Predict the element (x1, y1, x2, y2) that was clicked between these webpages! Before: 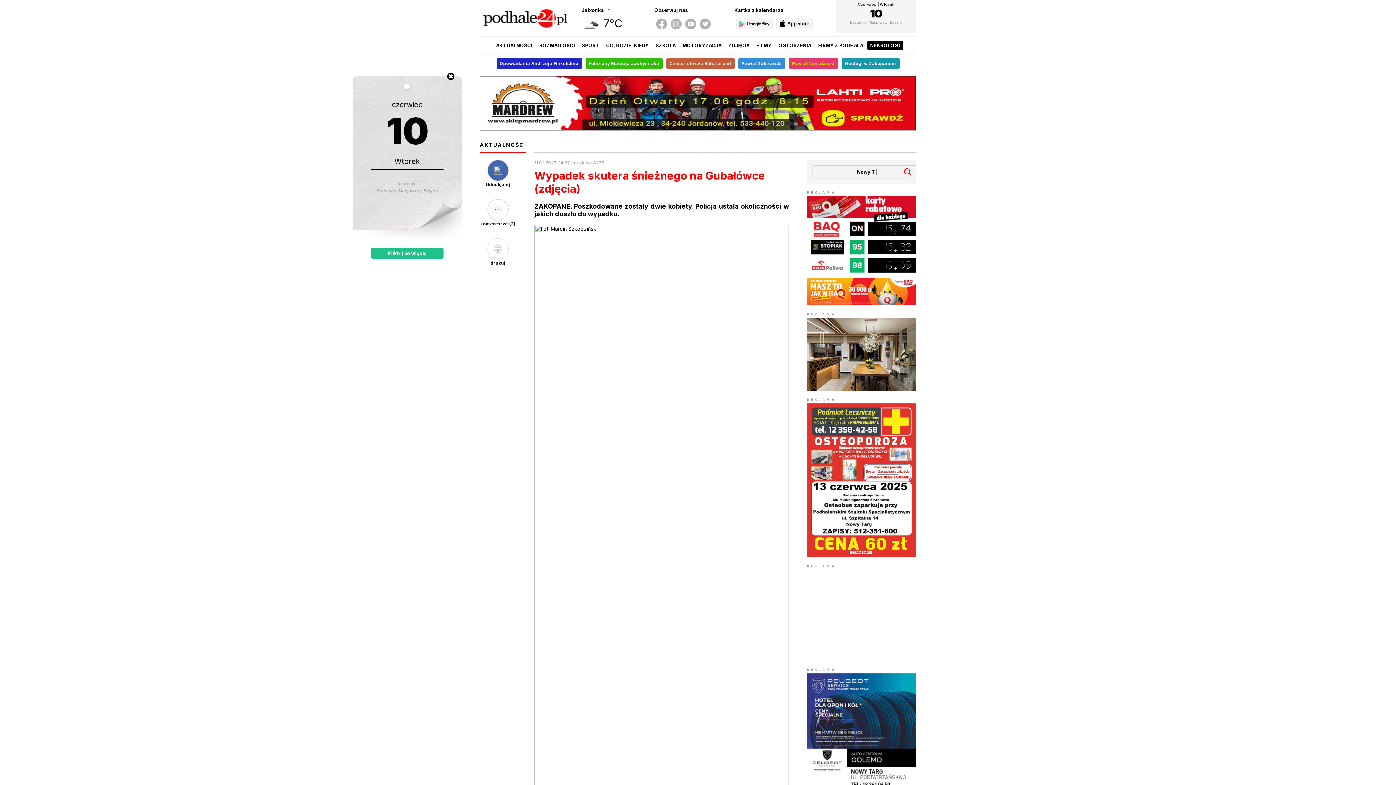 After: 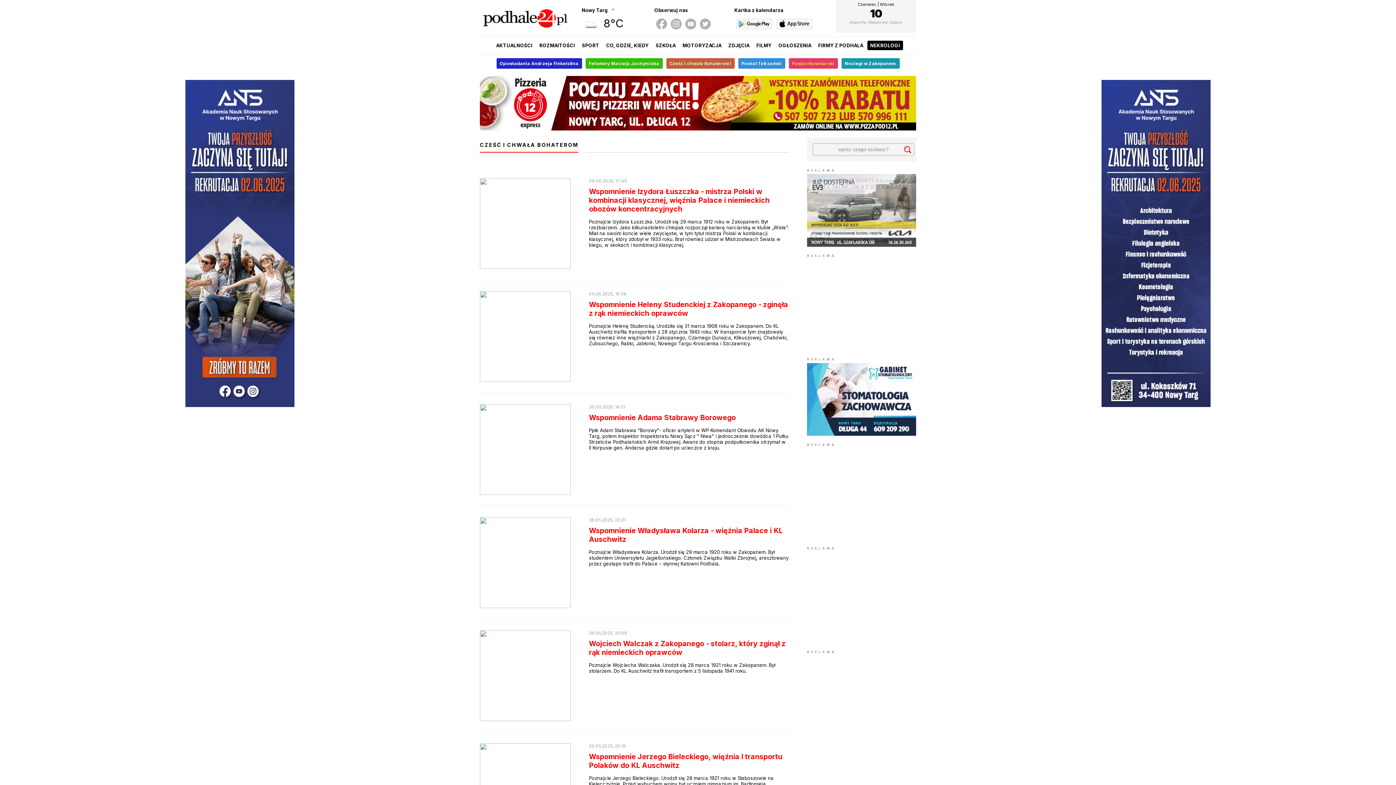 Action: label: Cześć i chwała Bohaterom! bbox: (666, 58, 734, 68)